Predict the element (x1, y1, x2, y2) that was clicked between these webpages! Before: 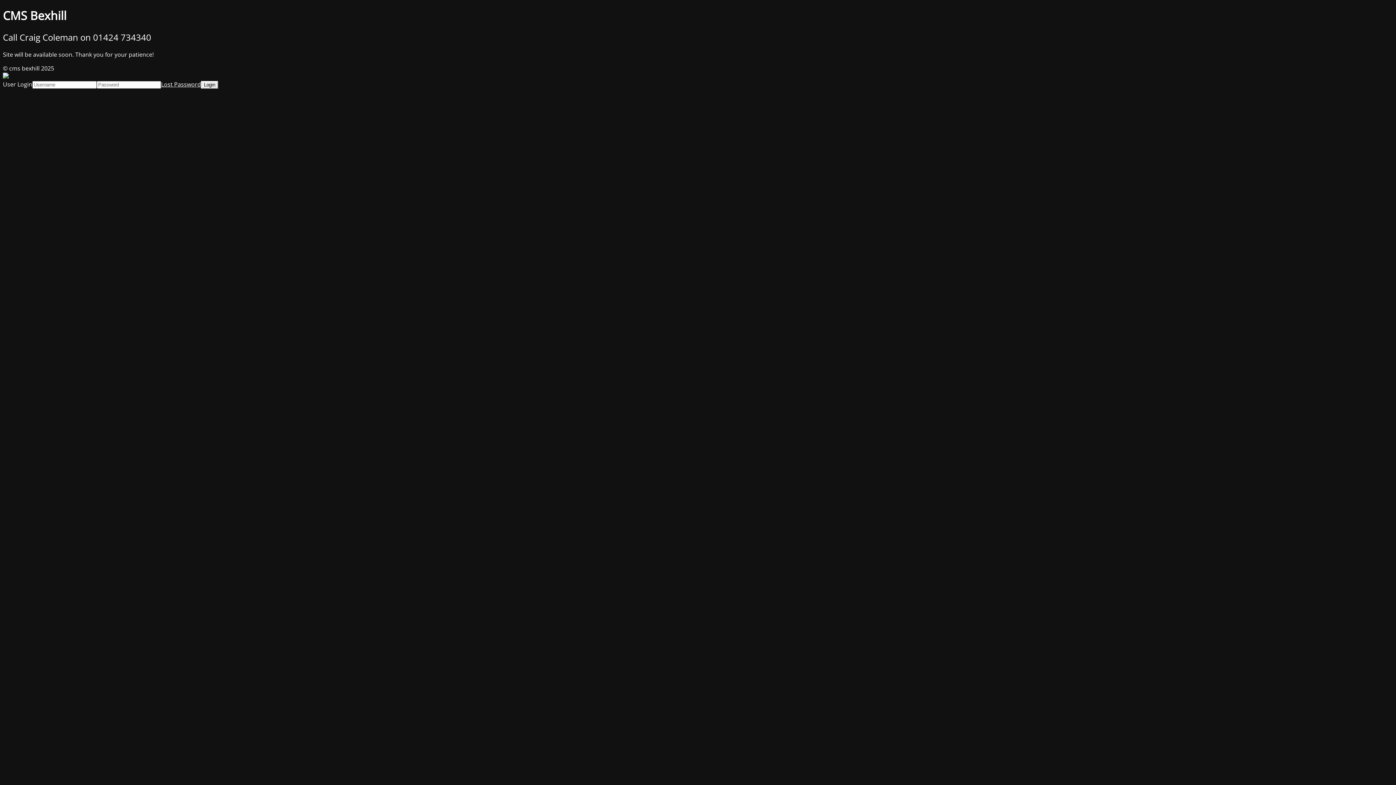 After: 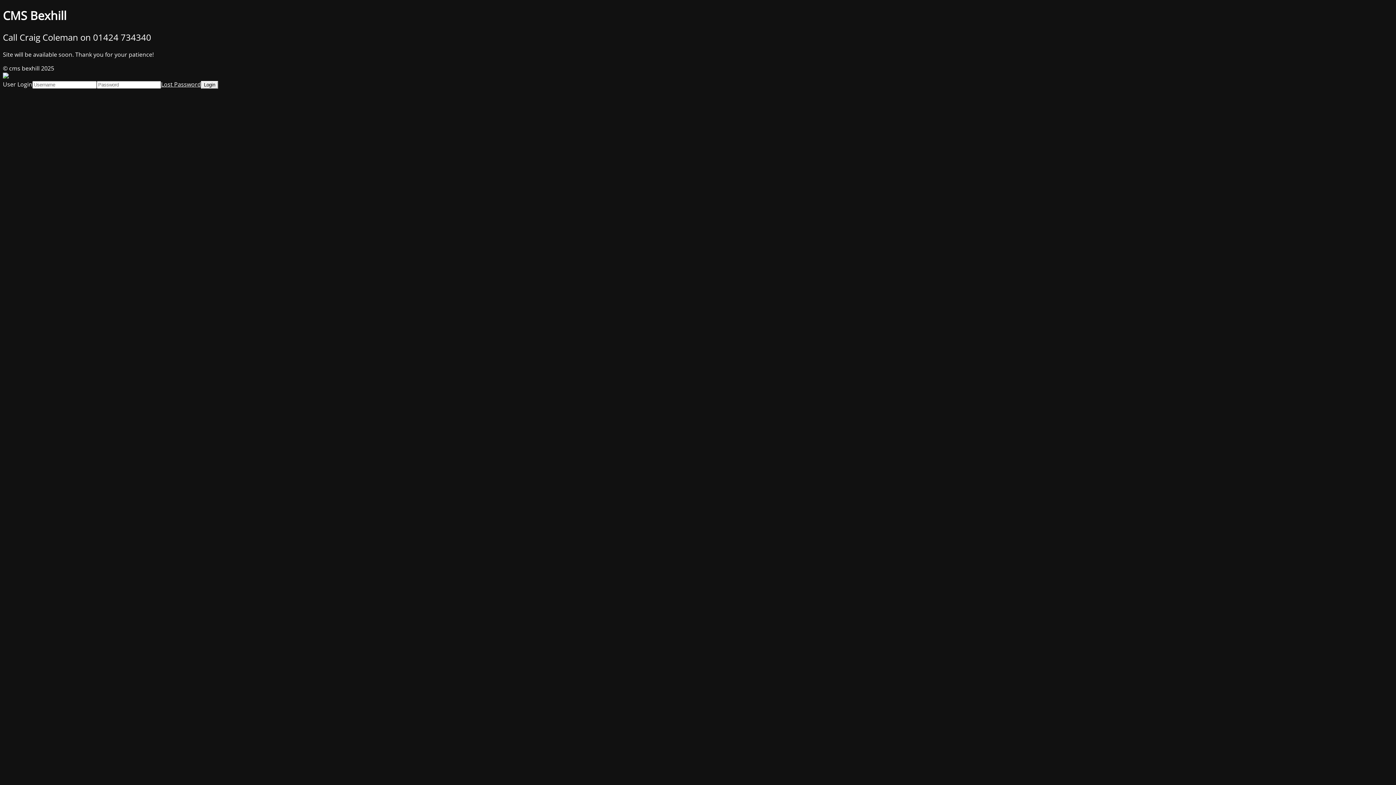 Action: label: Lost Password bbox: (161, 80, 201, 88)